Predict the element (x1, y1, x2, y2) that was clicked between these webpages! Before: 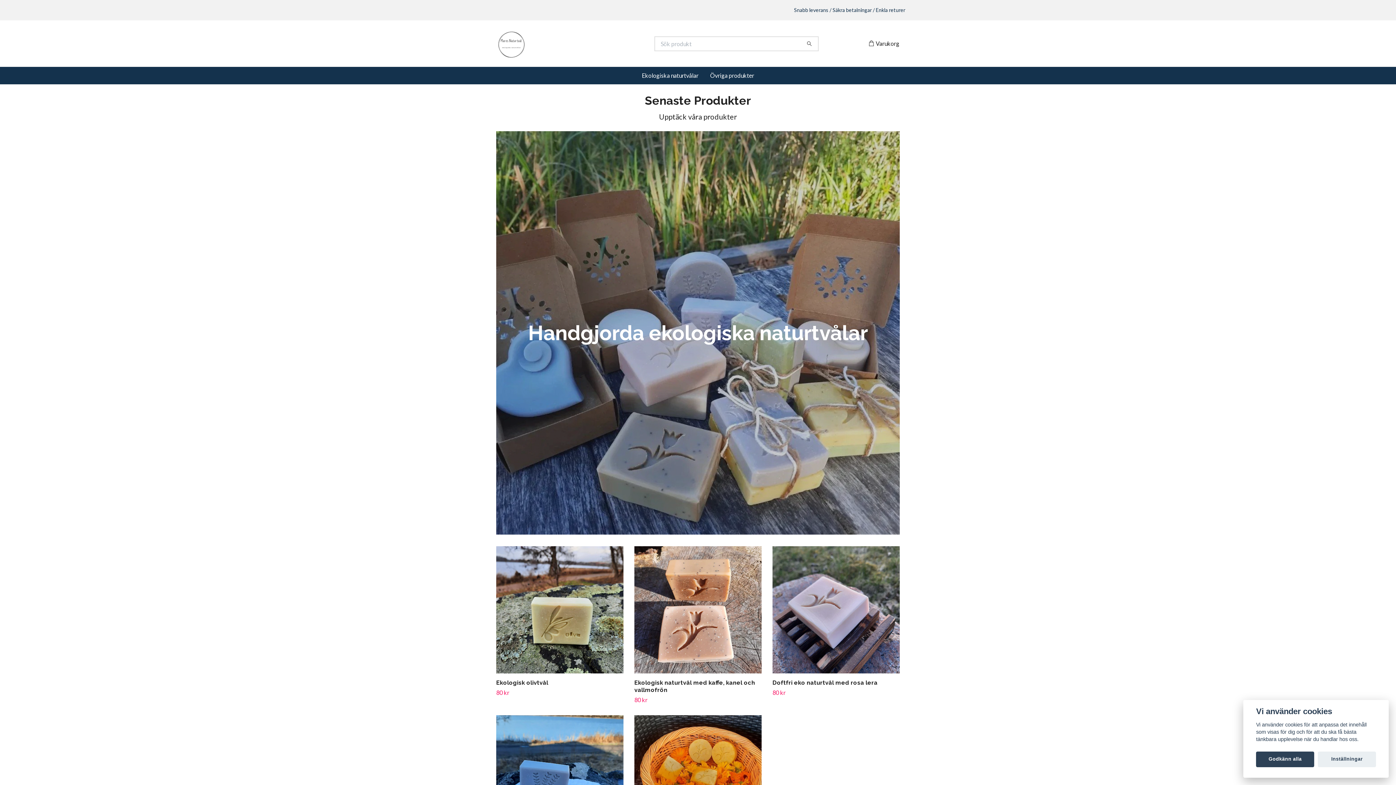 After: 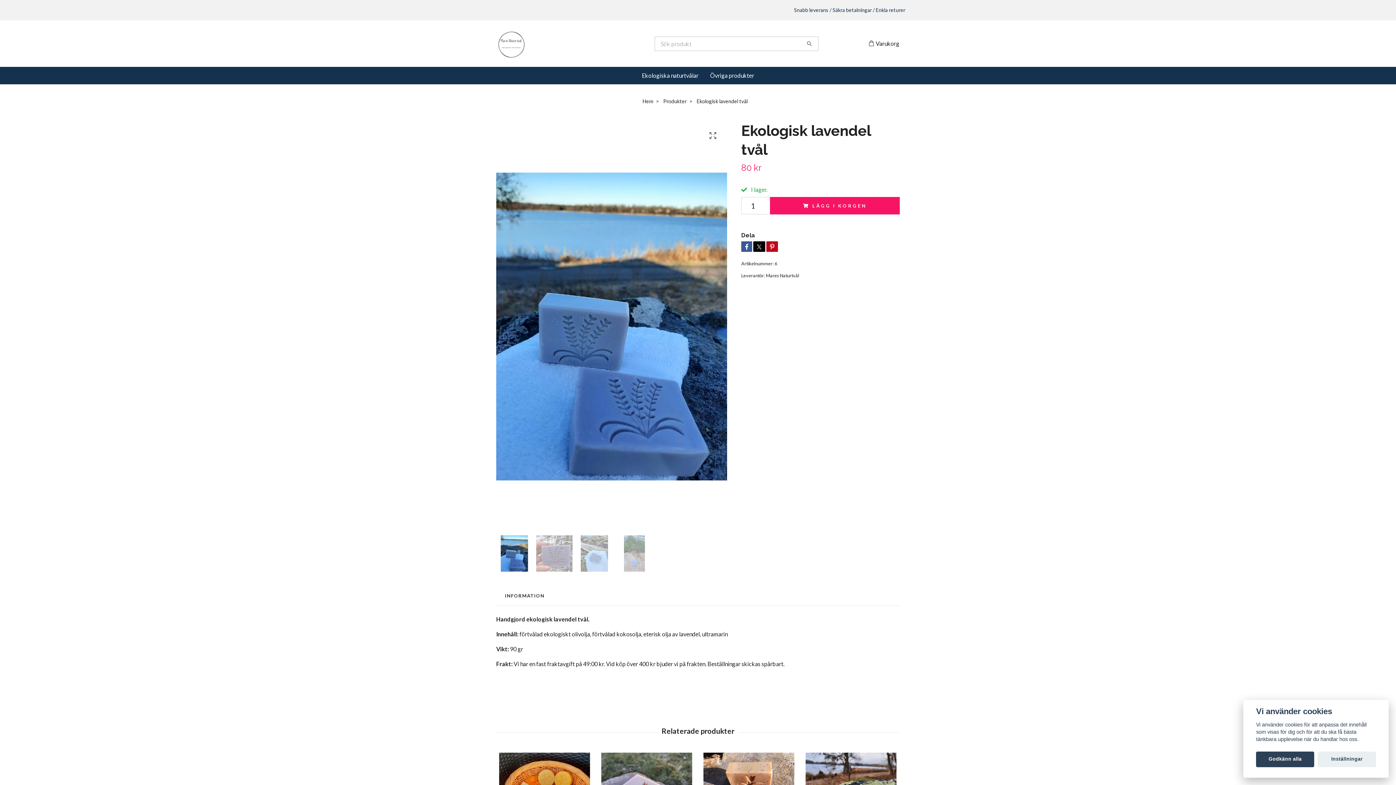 Action: bbox: (496, 445, 565, 451) label: Ekologisk lavendel tvål